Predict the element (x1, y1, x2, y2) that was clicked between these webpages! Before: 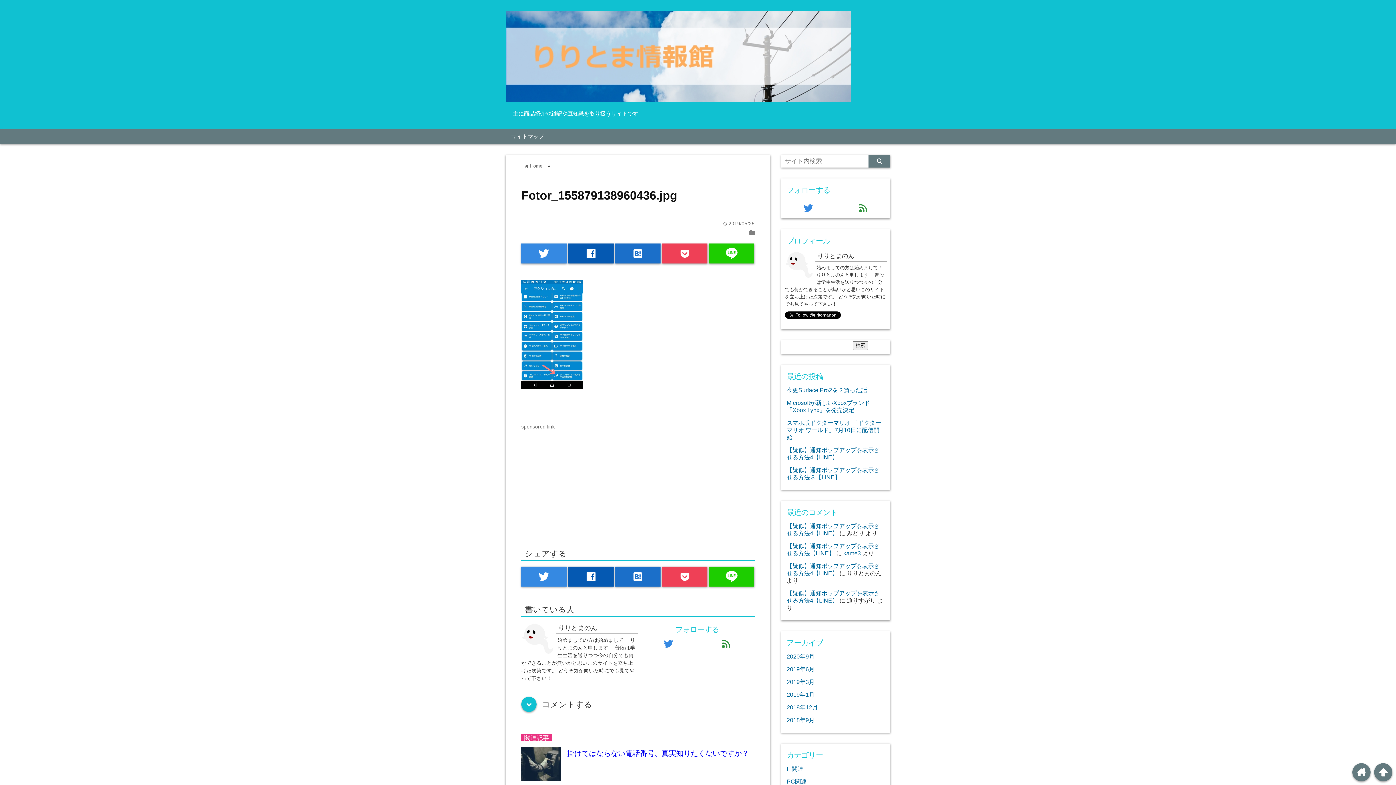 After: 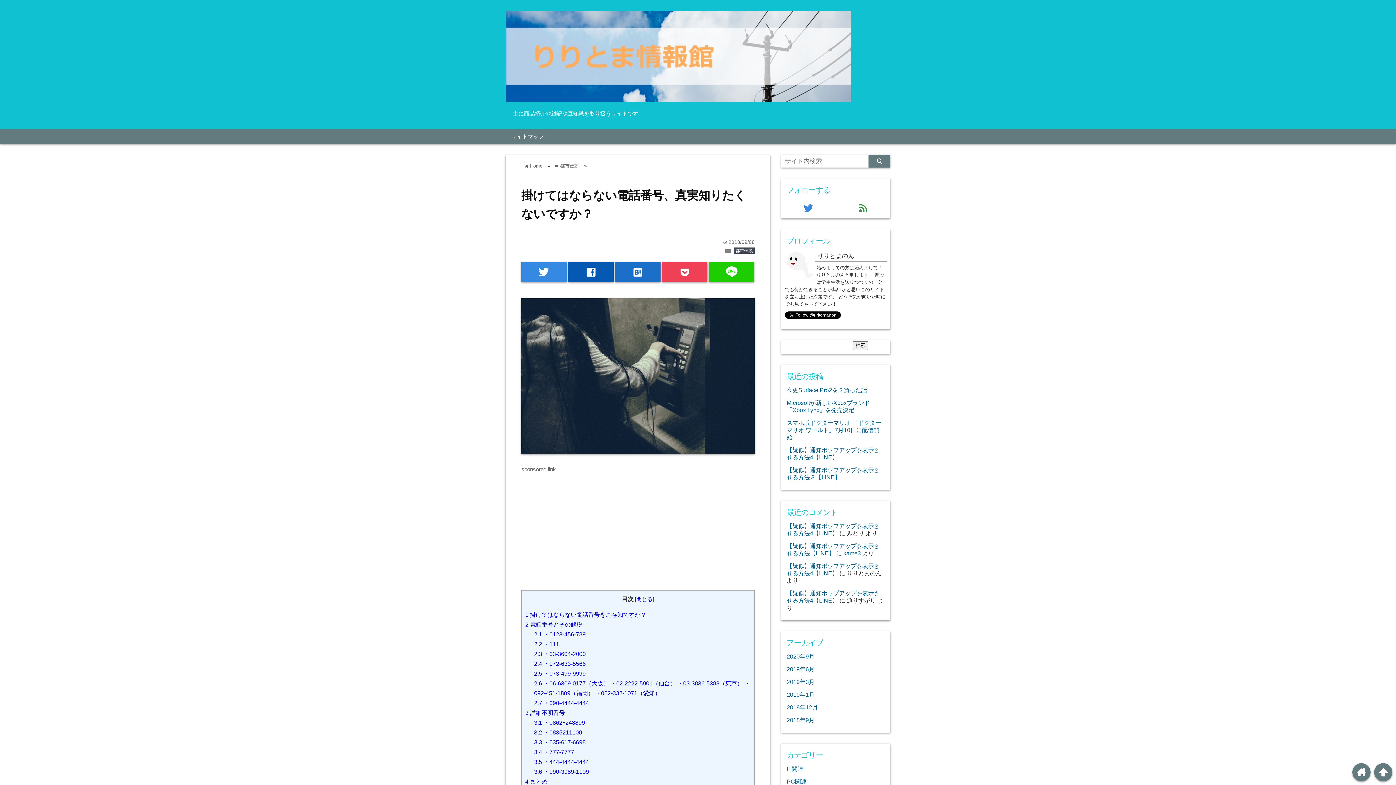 Action: bbox: (521, 747, 561, 787)